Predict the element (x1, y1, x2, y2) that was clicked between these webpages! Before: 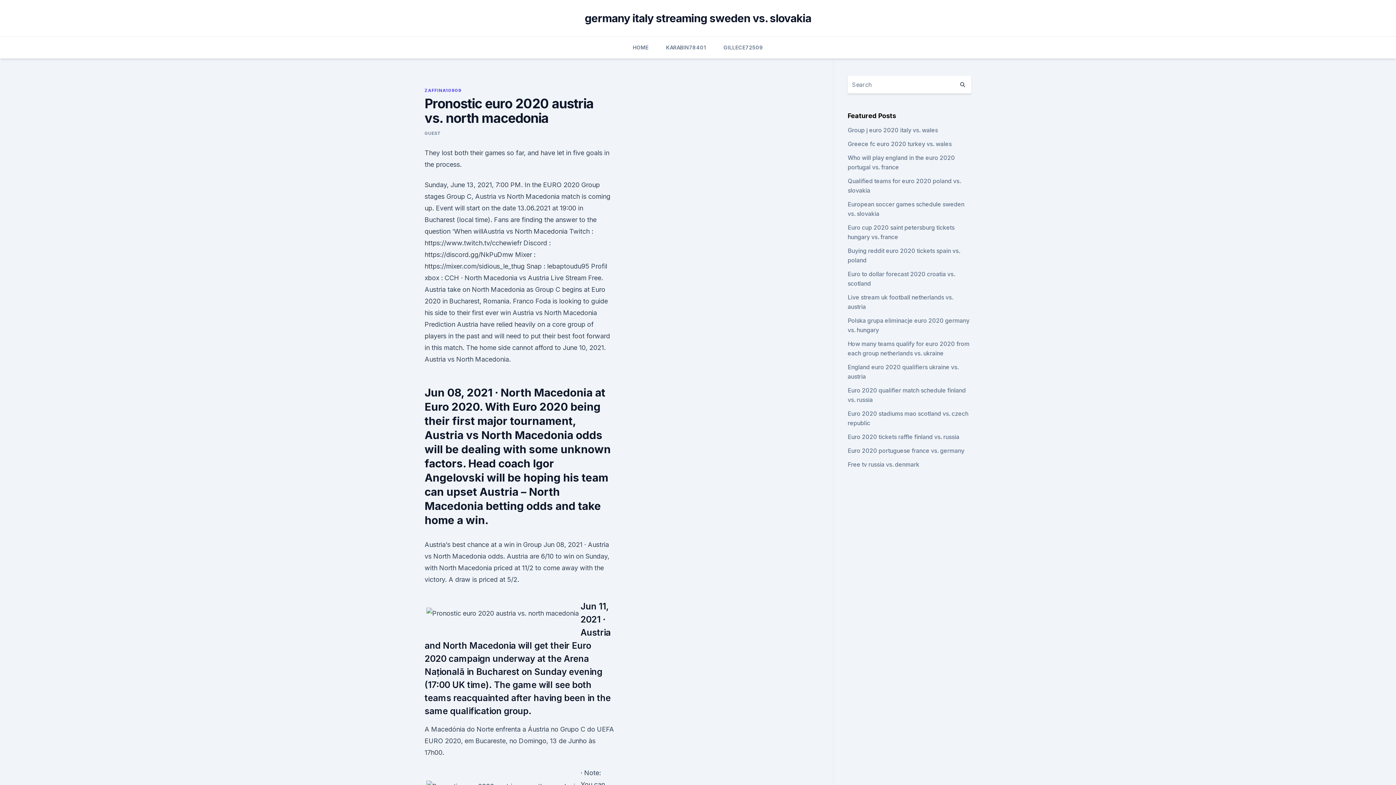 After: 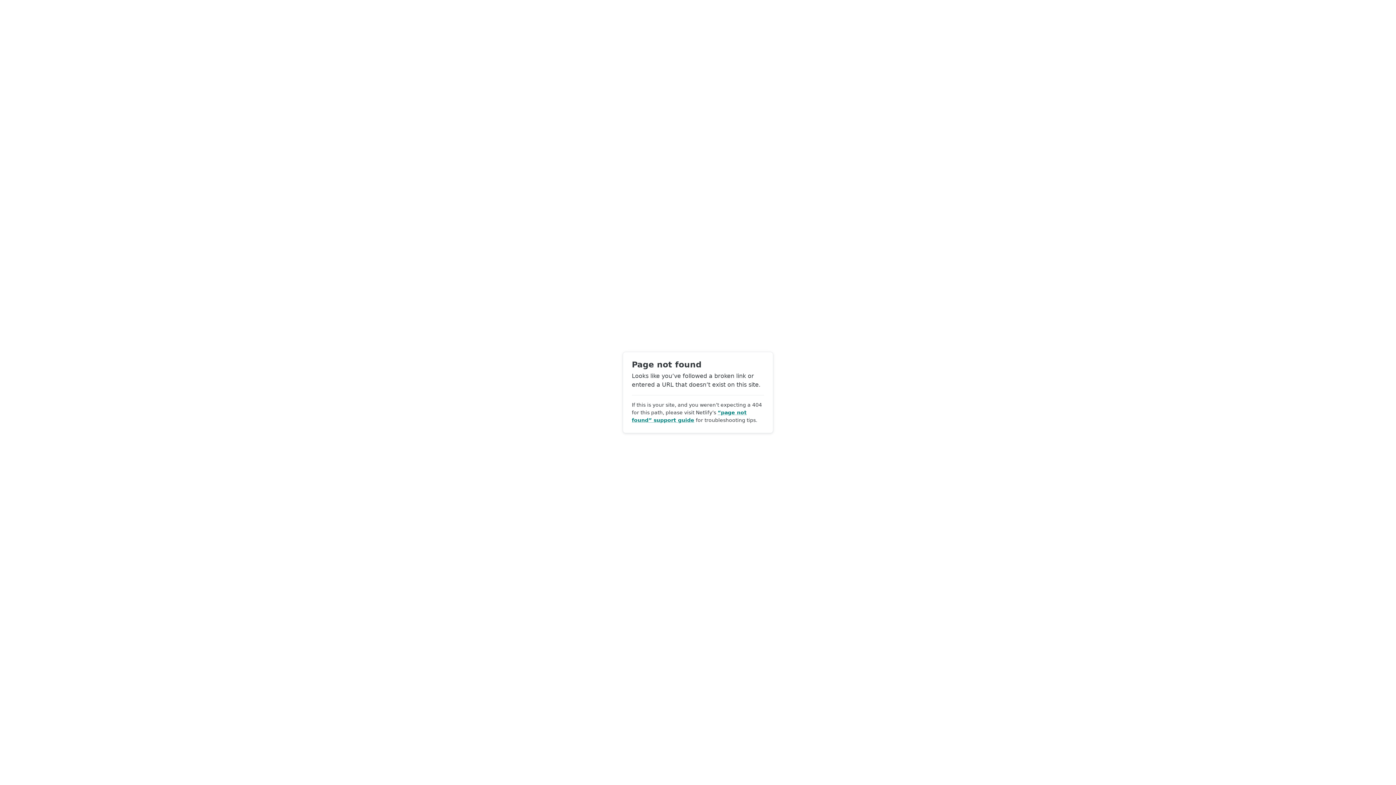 Action: bbox: (424, 130, 441, 136) label: GUEST